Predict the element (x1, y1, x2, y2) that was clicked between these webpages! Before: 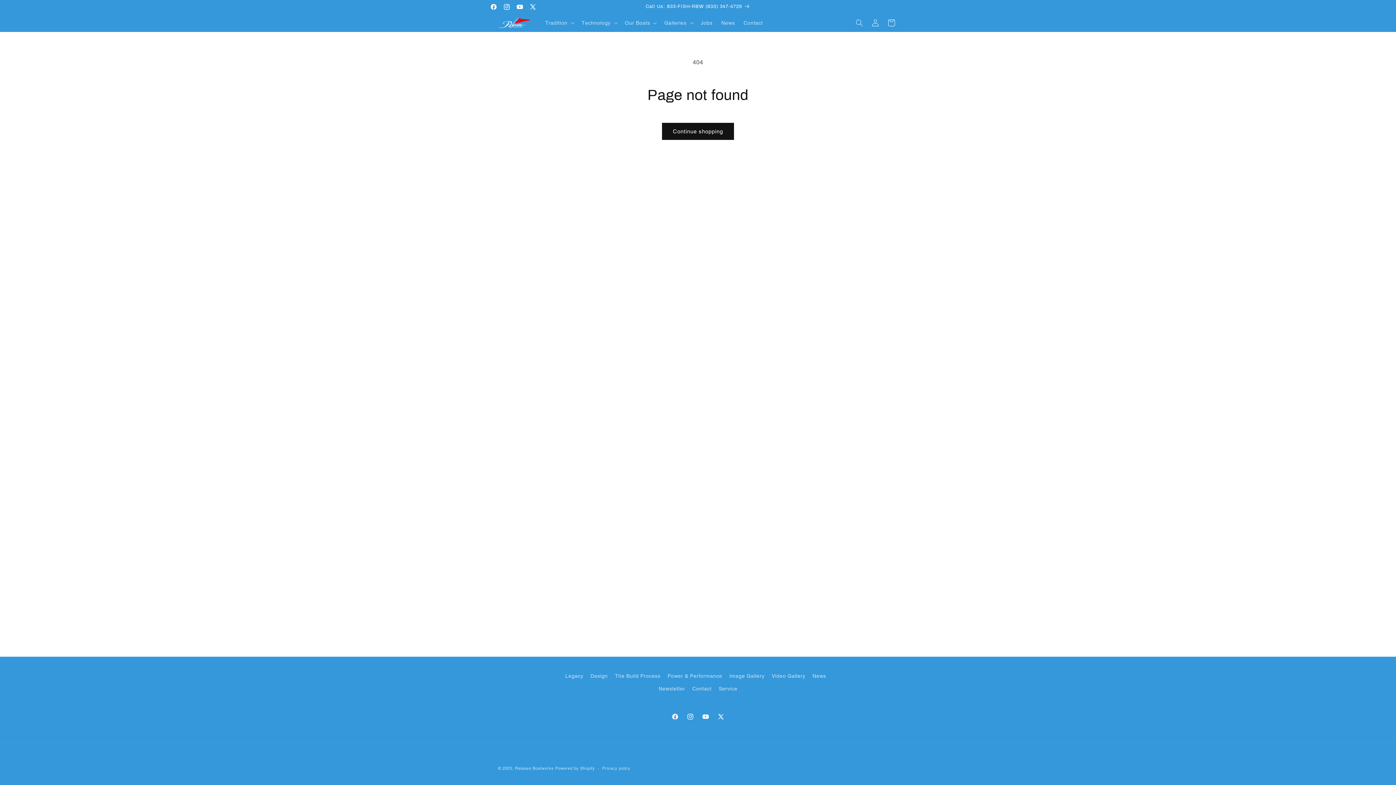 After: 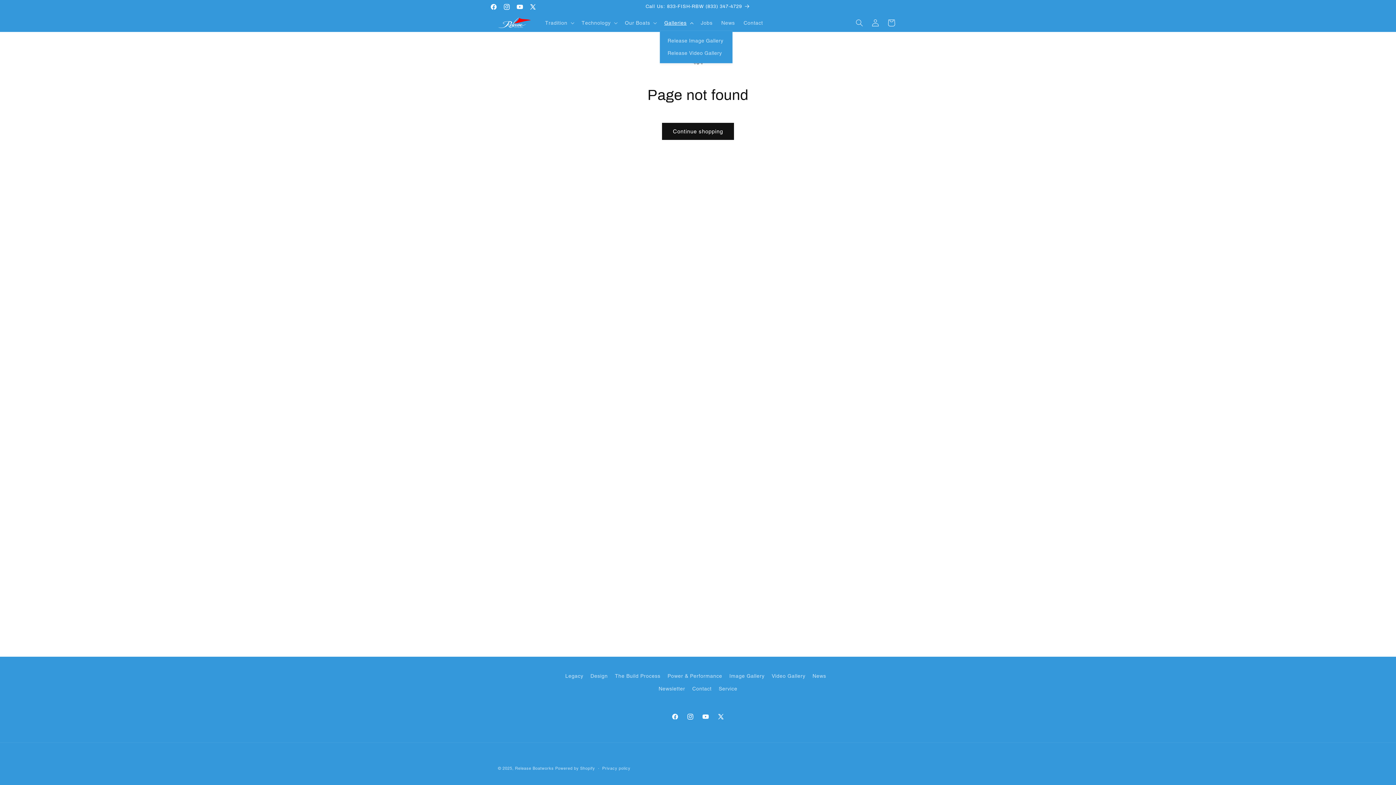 Action: label: Galleries bbox: (660, 15, 696, 30)